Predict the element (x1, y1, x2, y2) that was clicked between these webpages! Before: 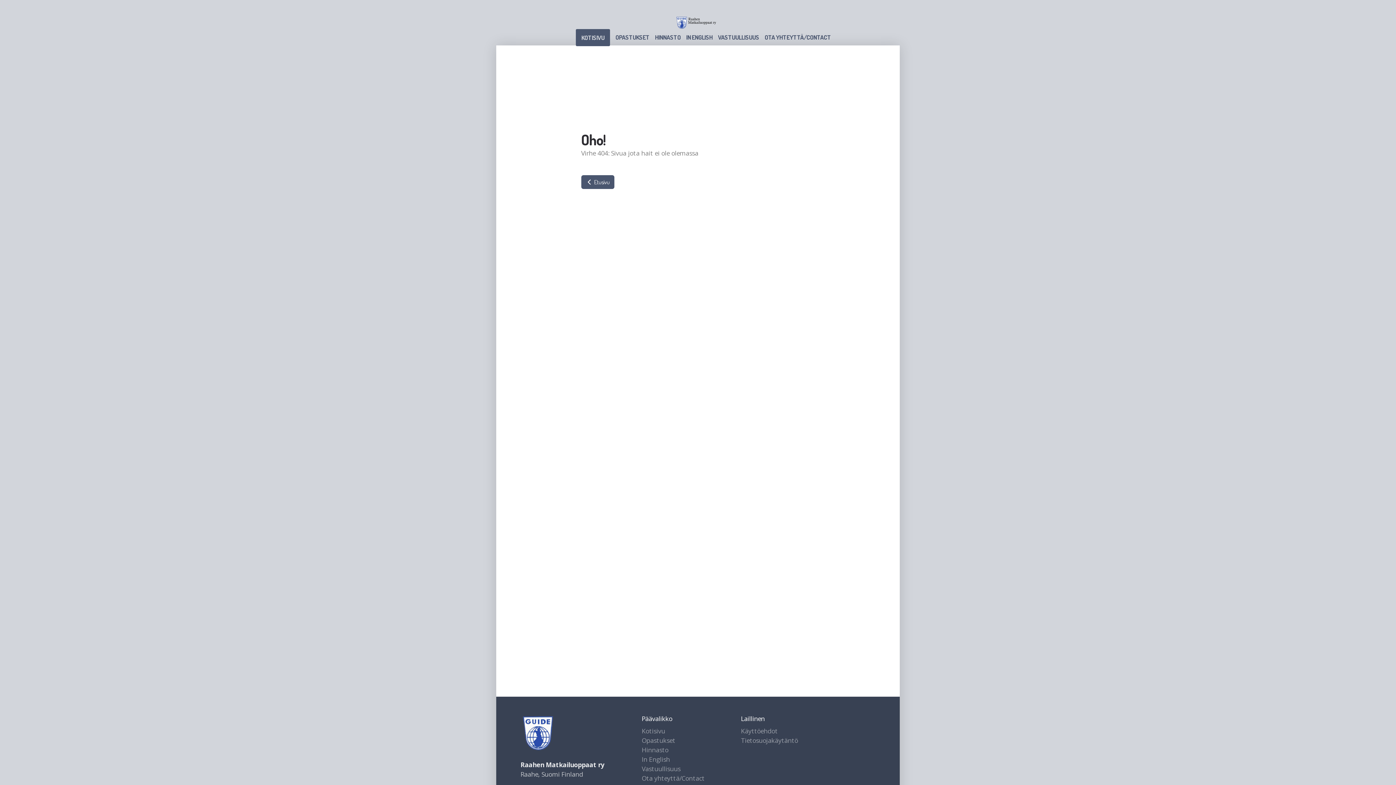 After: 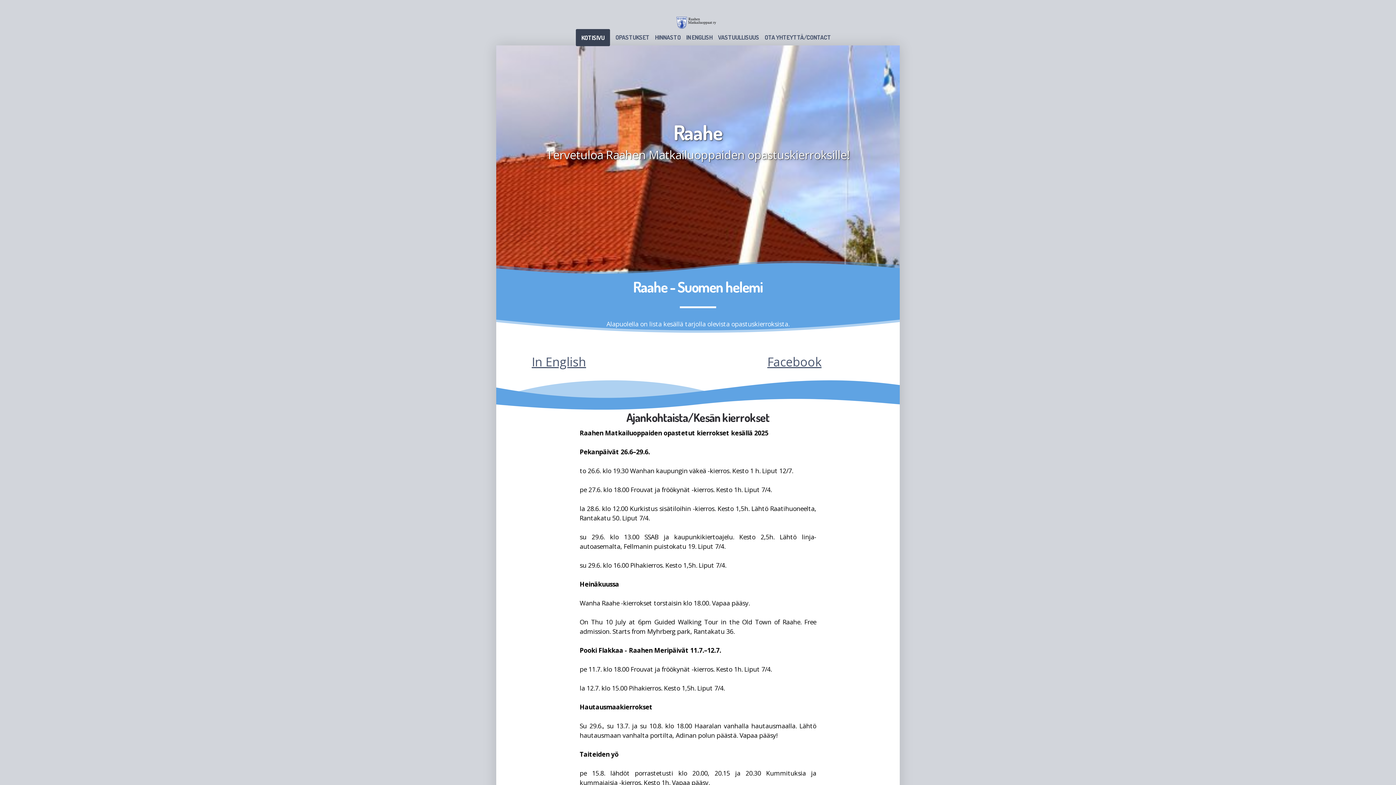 Action: bbox: (676, 16, 719, 29)